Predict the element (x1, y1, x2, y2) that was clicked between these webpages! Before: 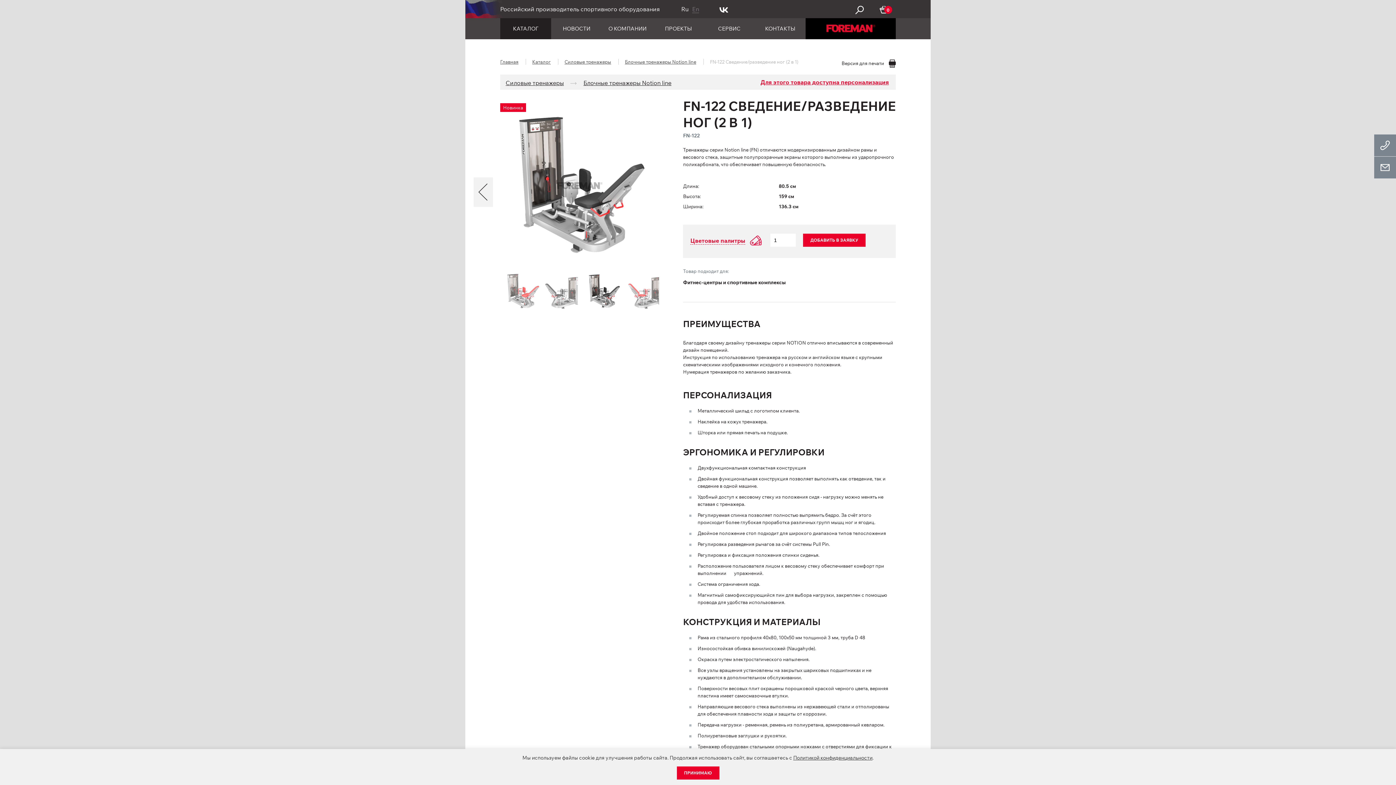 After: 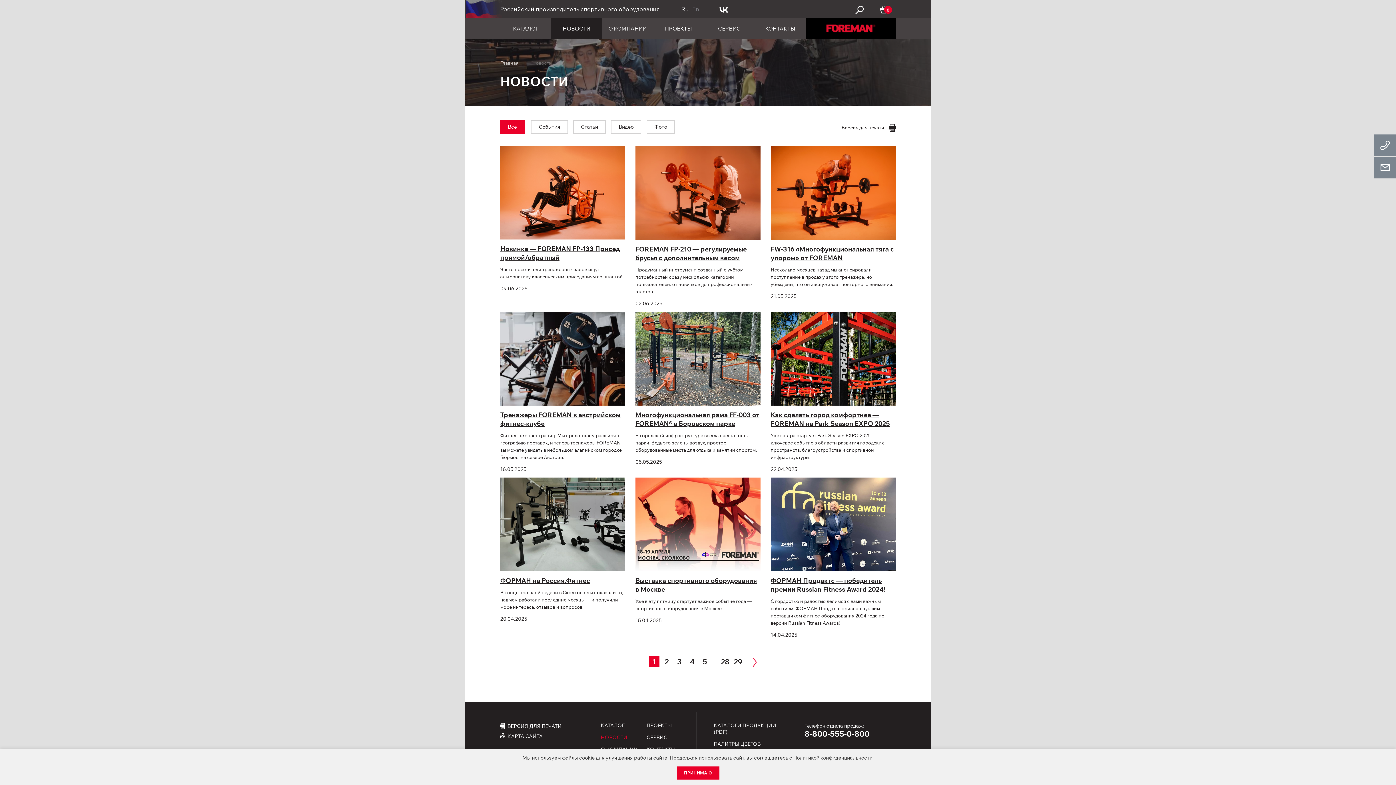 Action: label: НОВОСТИ bbox: (551, 18, 602, 39)